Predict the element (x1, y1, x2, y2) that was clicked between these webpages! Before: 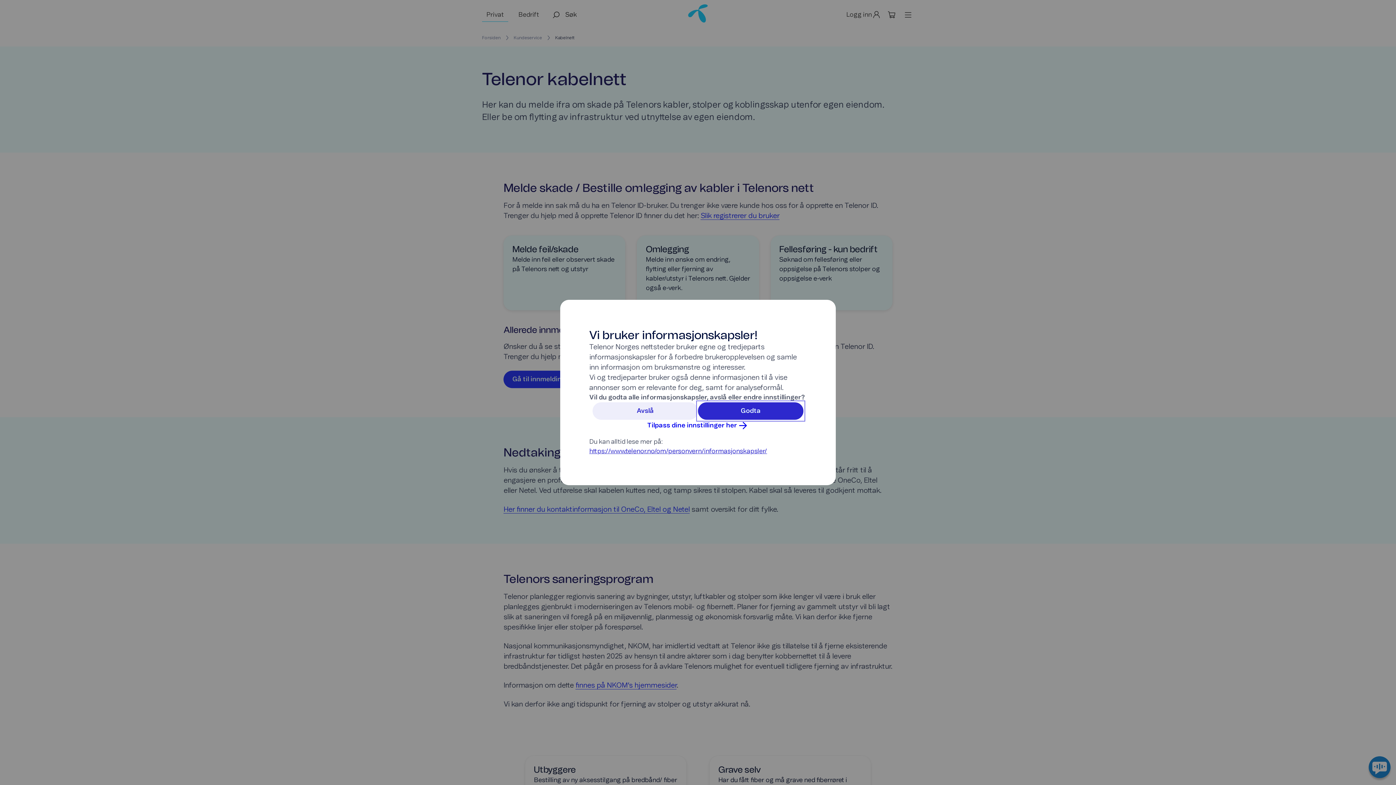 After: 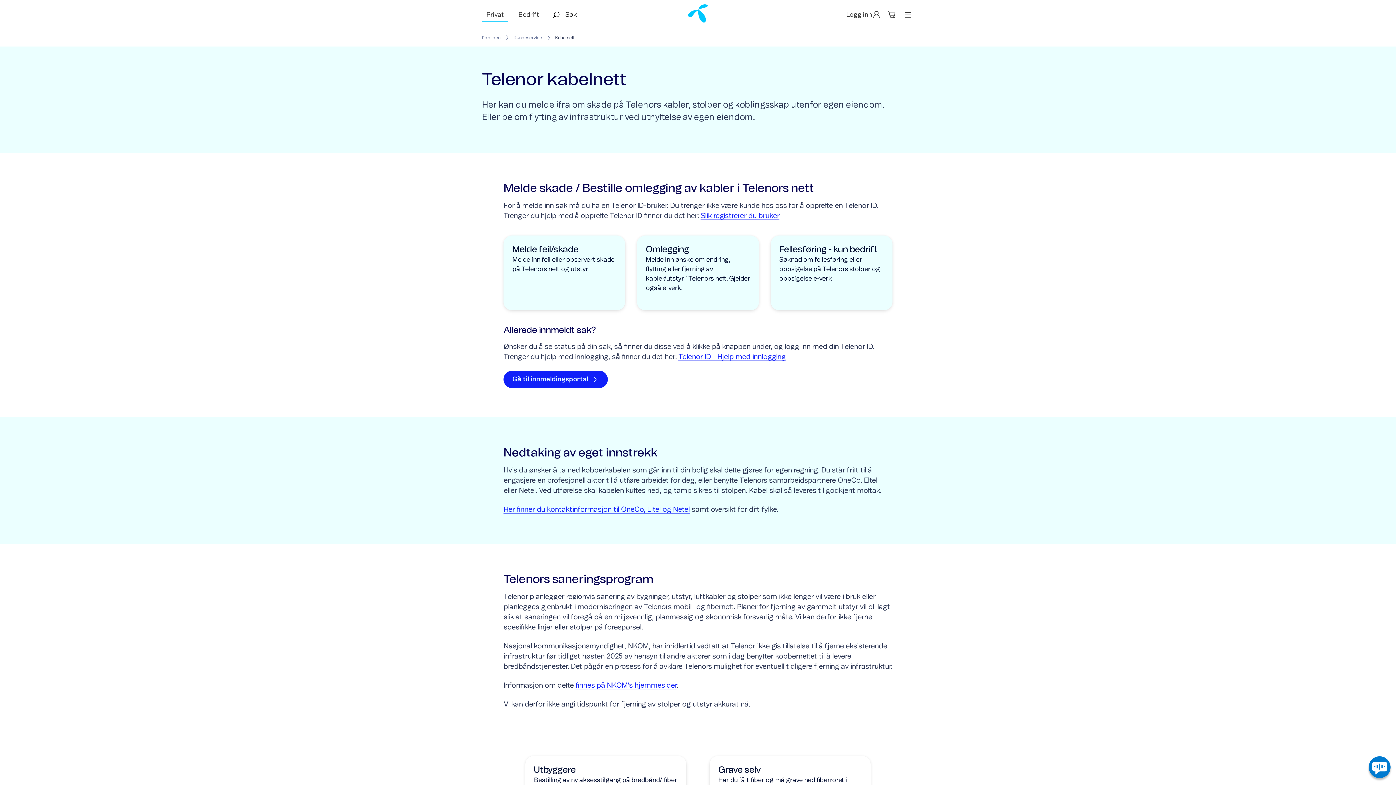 Action: bbox: (698, 402, 803, 420) label: Klikk her for å Godta Informasjonskapsler